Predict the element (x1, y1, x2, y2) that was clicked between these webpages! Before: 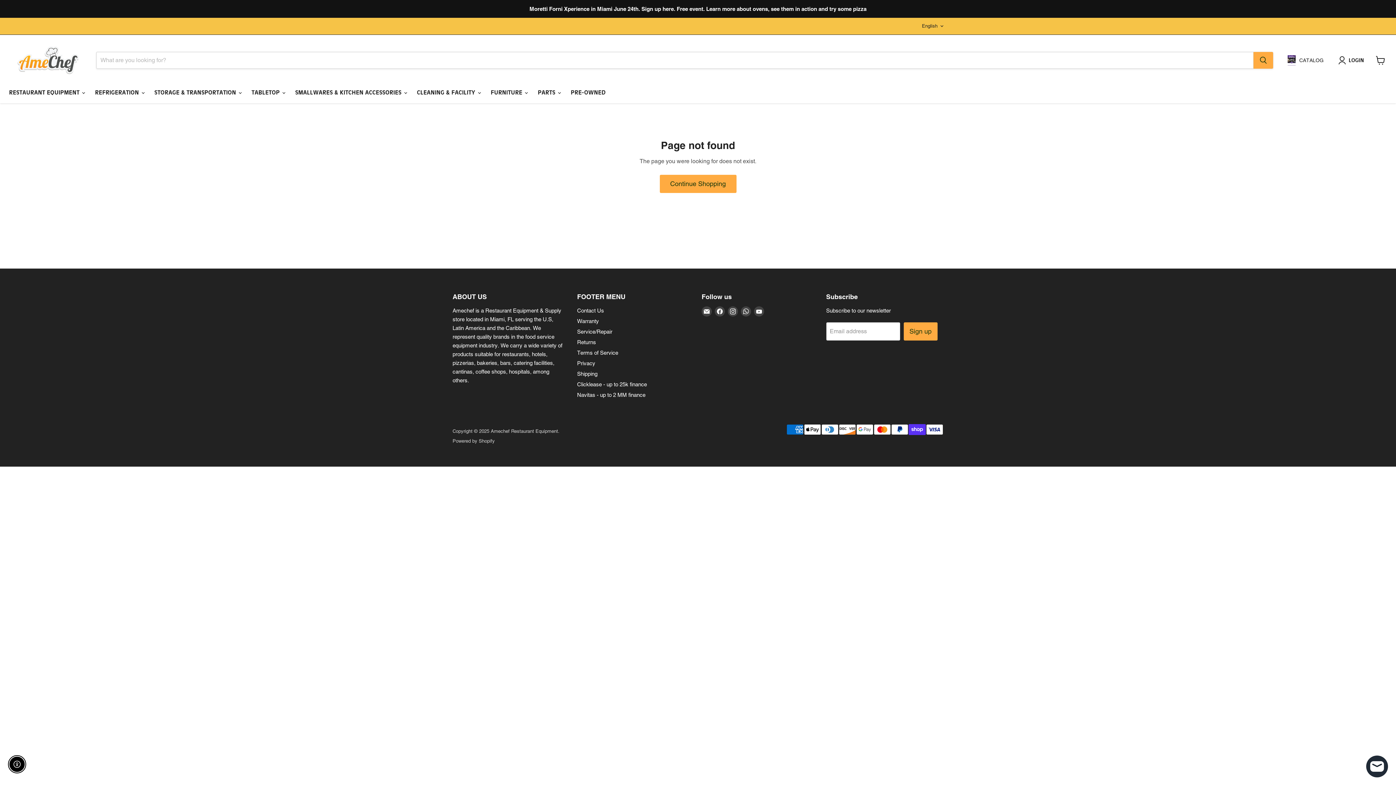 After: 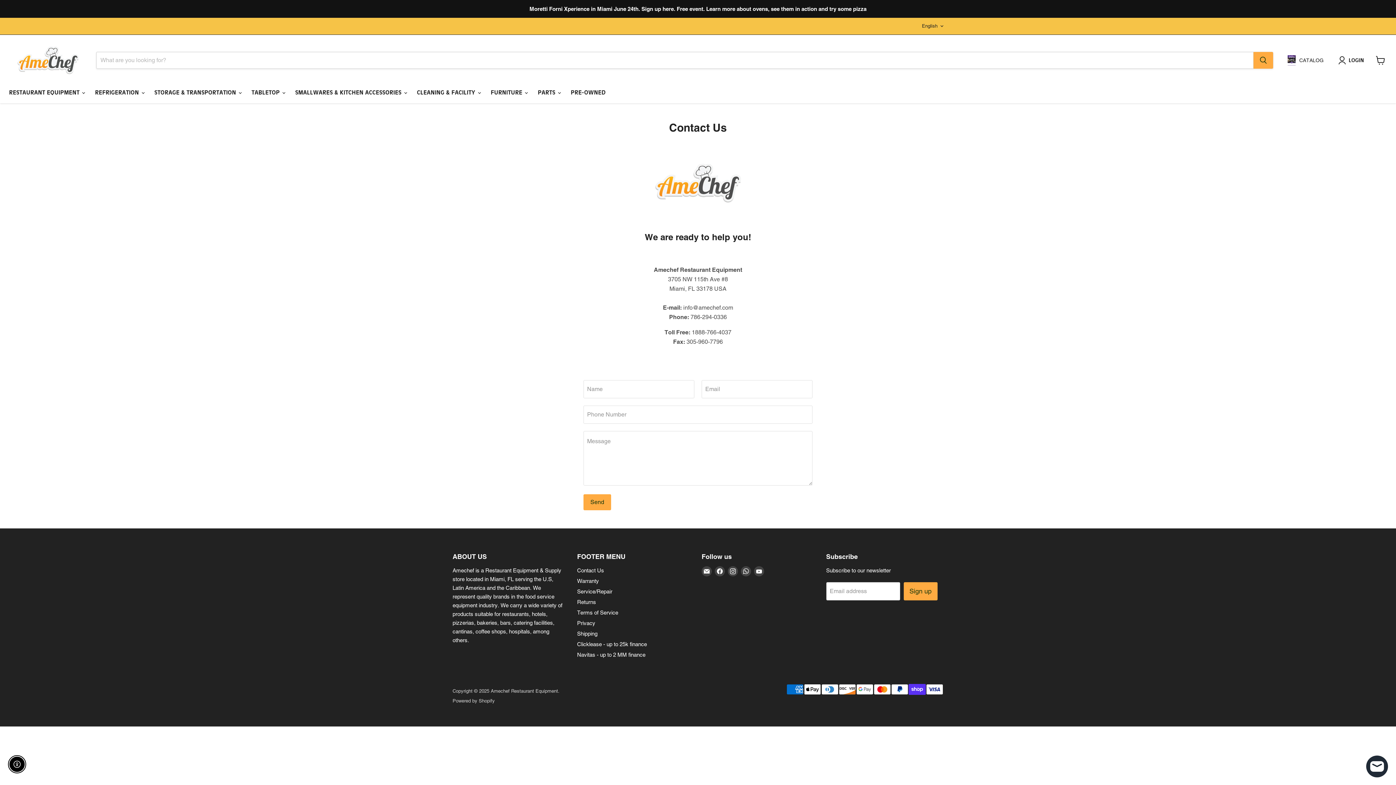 Action: label: Contact Us bbox: (577, 307, 604, 313)